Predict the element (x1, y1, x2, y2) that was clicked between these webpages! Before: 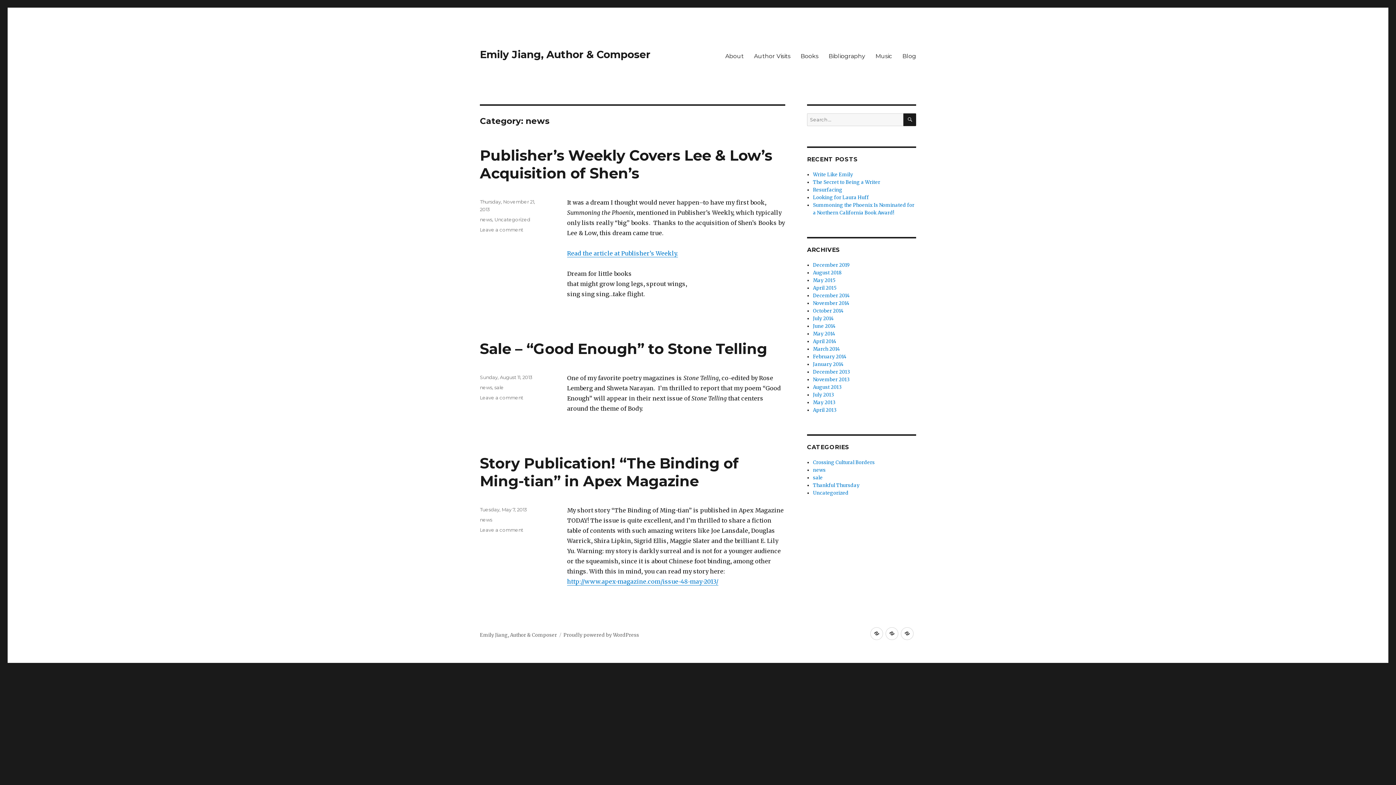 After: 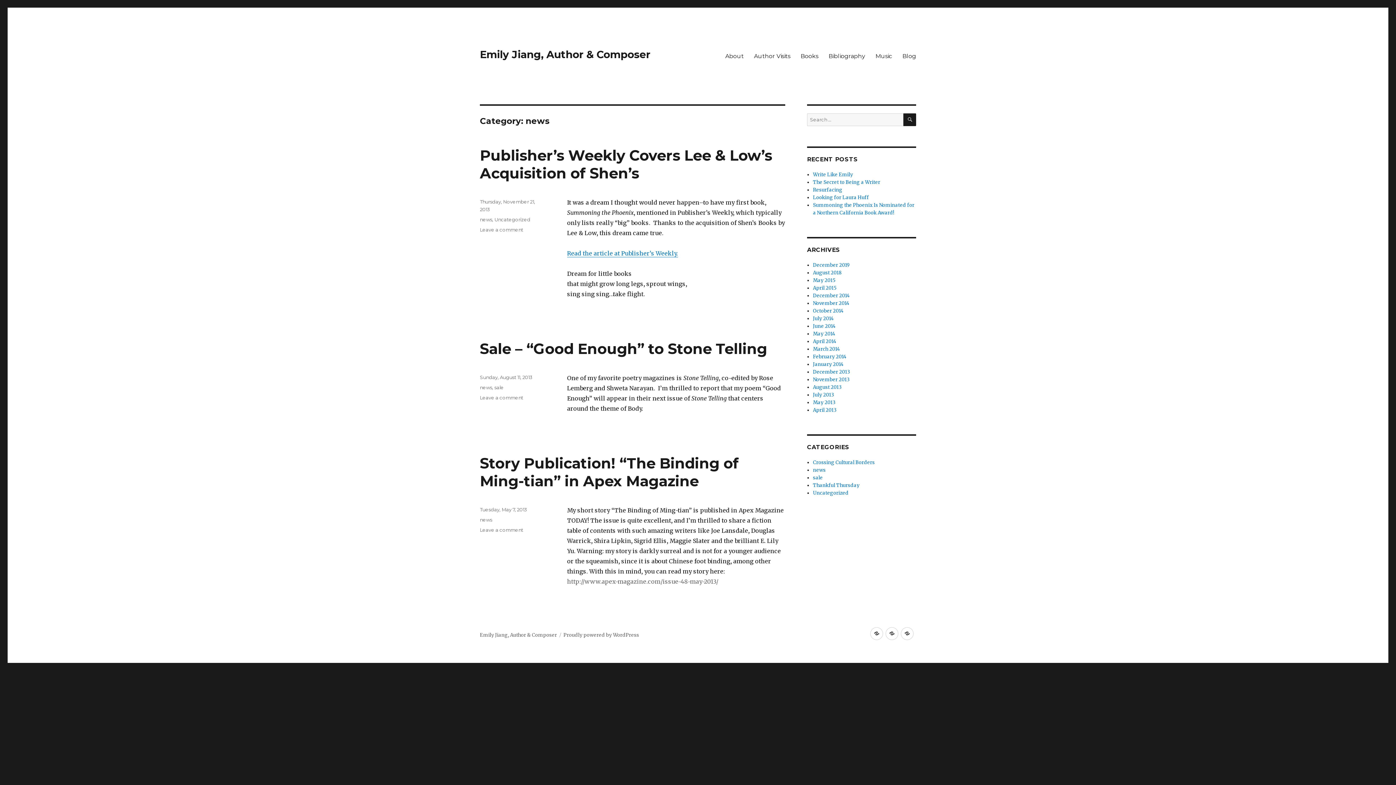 Action: bbox: (567, 578, 718, 585) label: http://www.apex-magazine.com/issue-48-may-2013/